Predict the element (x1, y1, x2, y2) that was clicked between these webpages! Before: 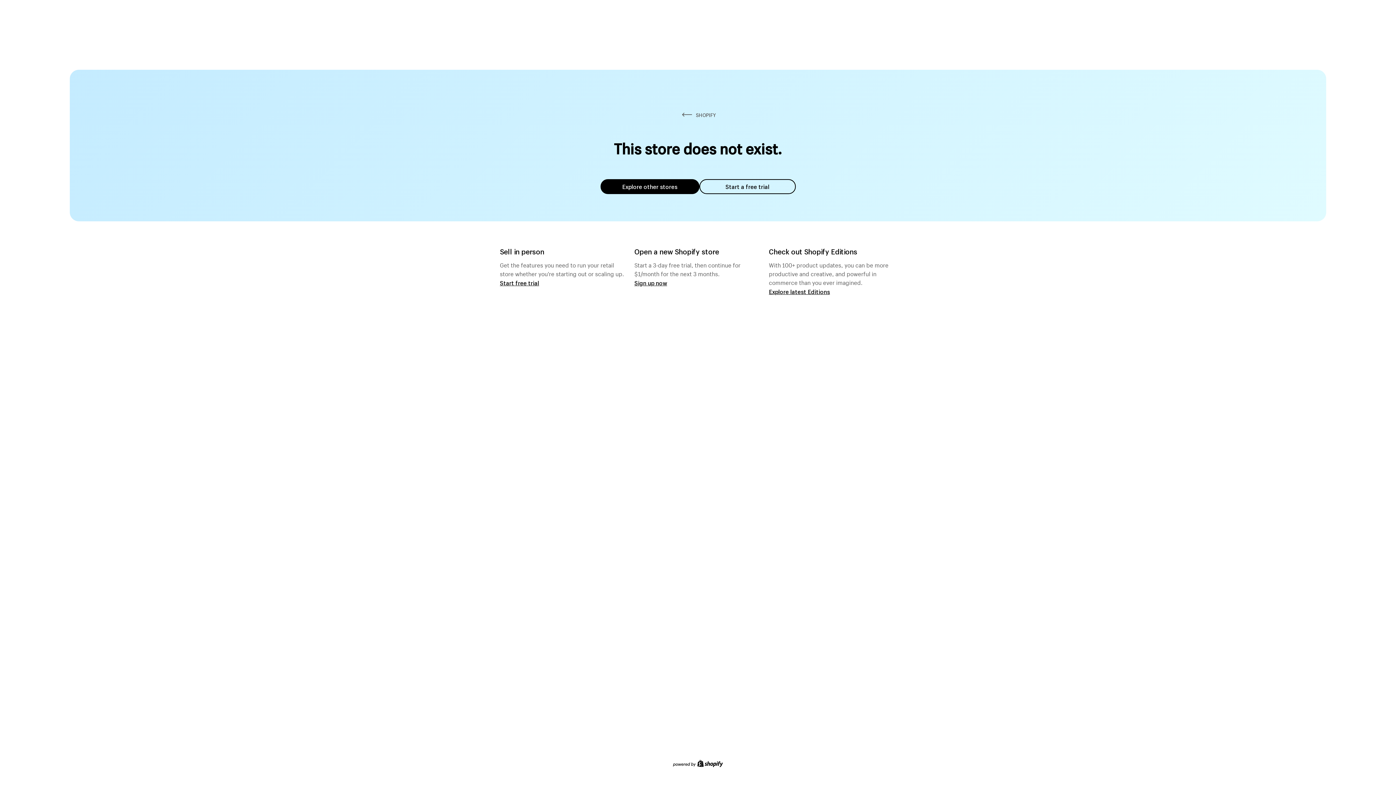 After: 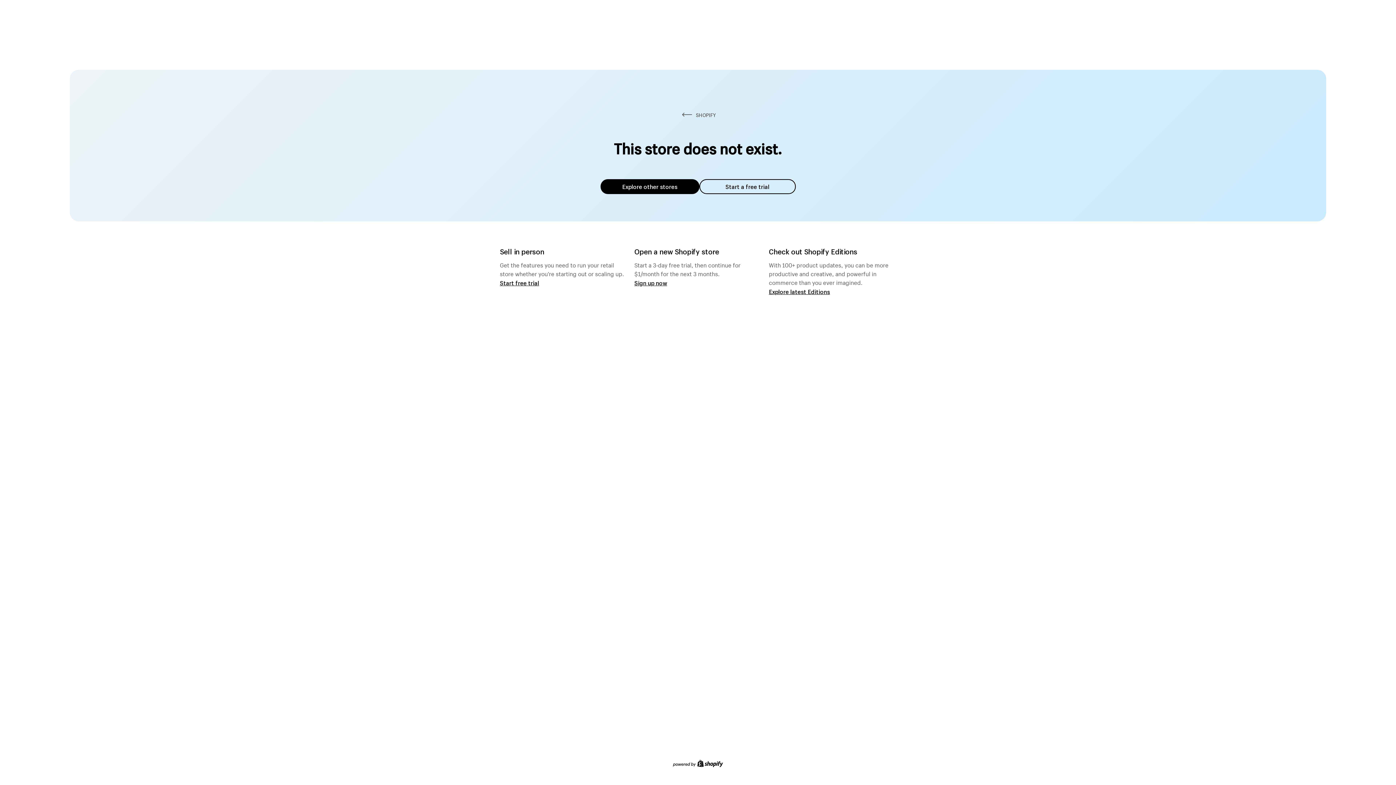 Action: bbox: (600, 179, 699, 194) label: Explore other stores